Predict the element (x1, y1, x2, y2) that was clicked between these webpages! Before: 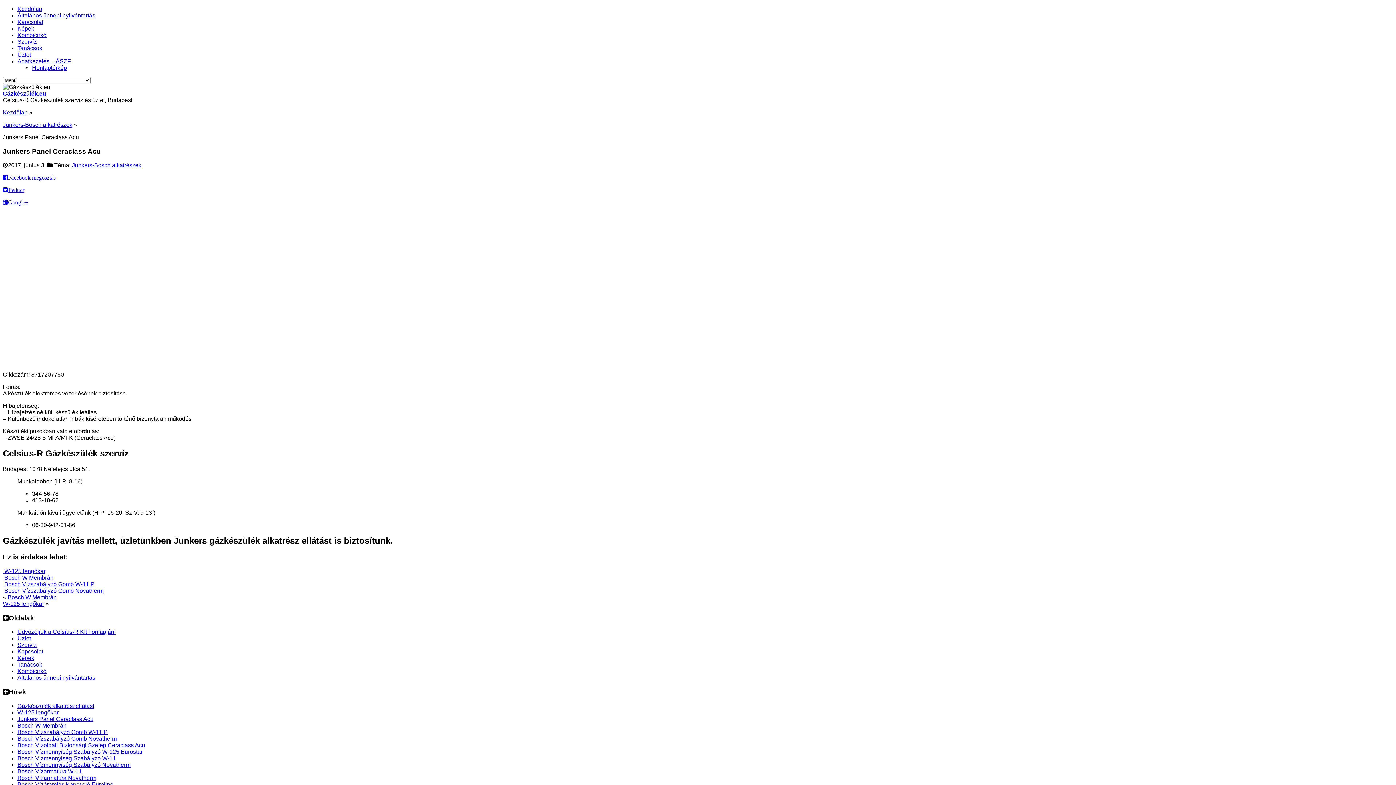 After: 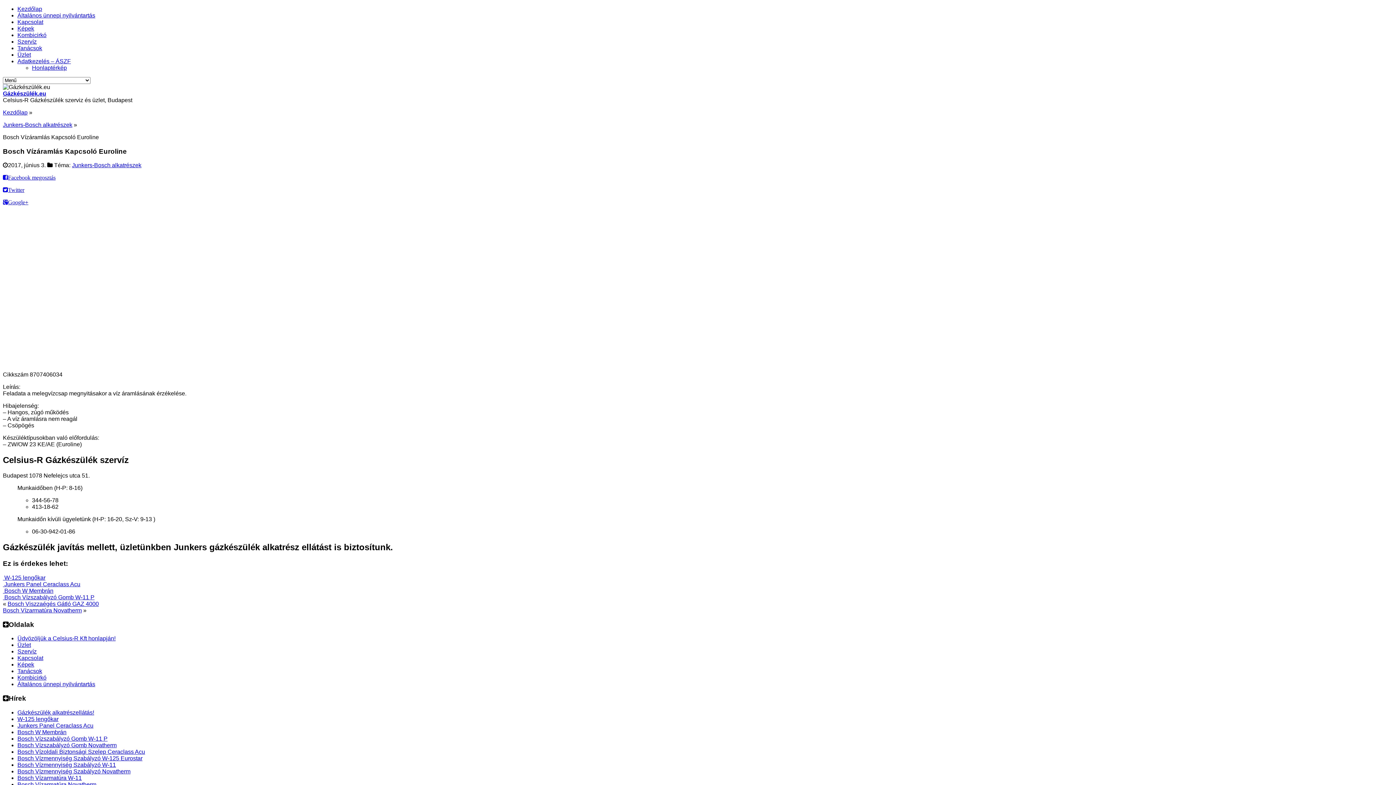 Action: bbox: (17, 781, 113, 787) label: Bosch Vízáramlás Kapcsoló Euroline